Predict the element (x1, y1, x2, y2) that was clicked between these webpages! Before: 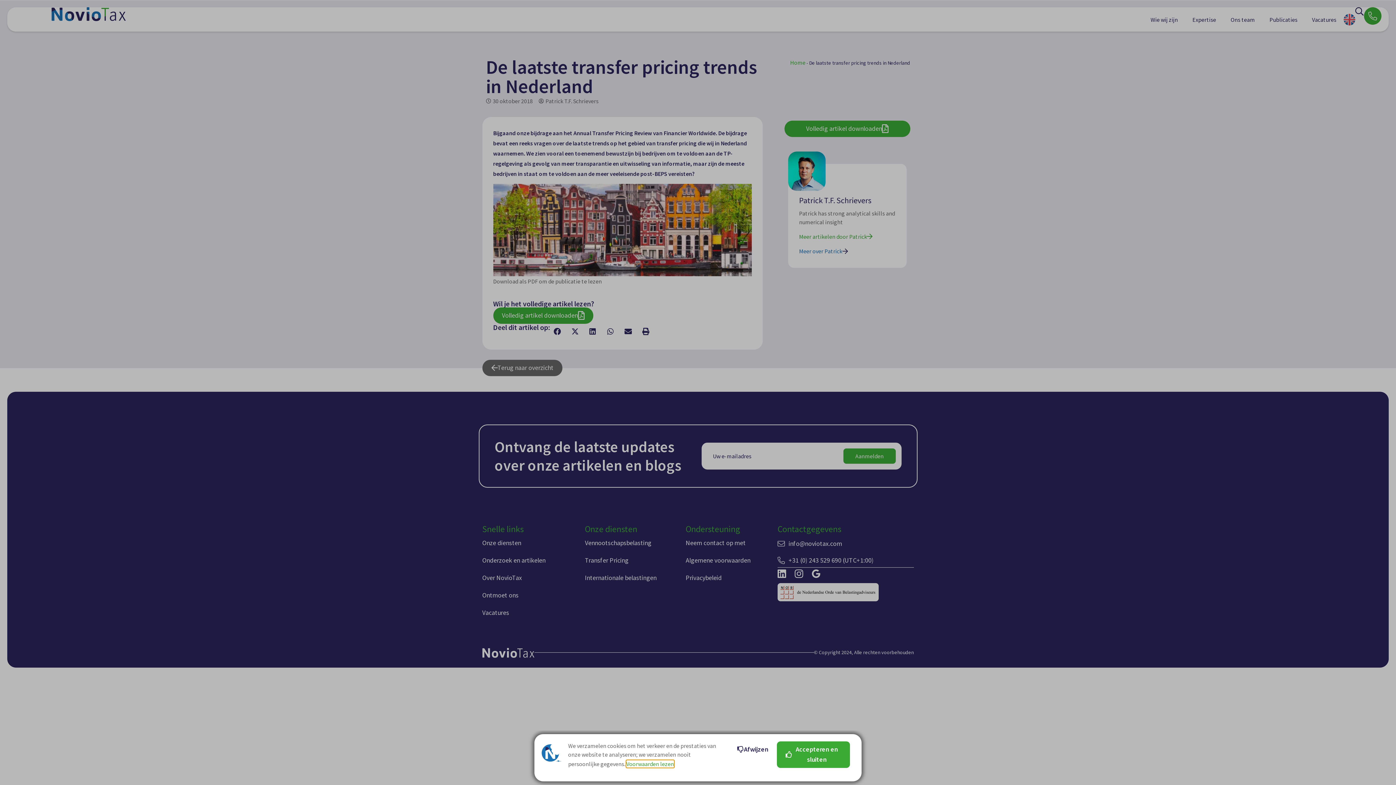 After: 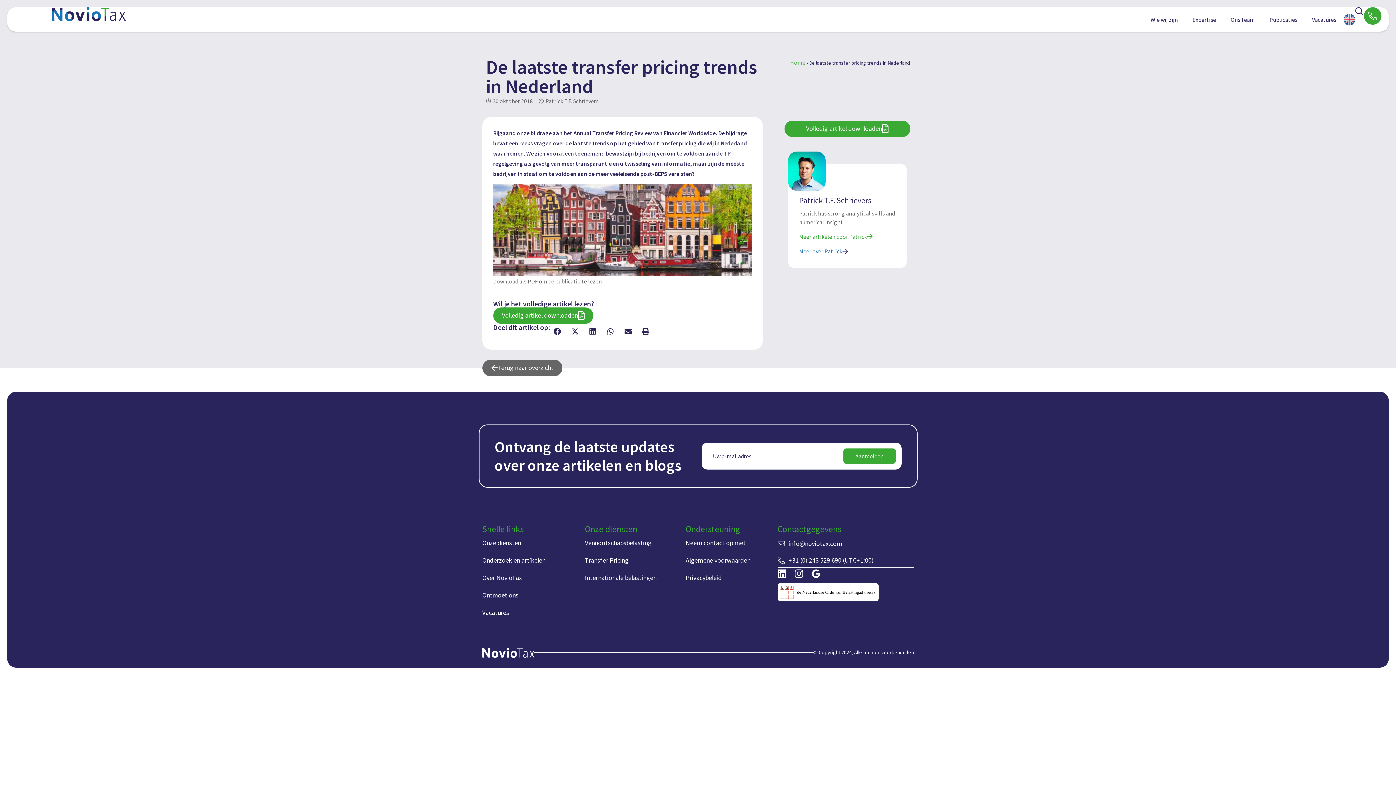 Action: bbox: (777, 741, 850, 768) label: Accepteren en sluiten